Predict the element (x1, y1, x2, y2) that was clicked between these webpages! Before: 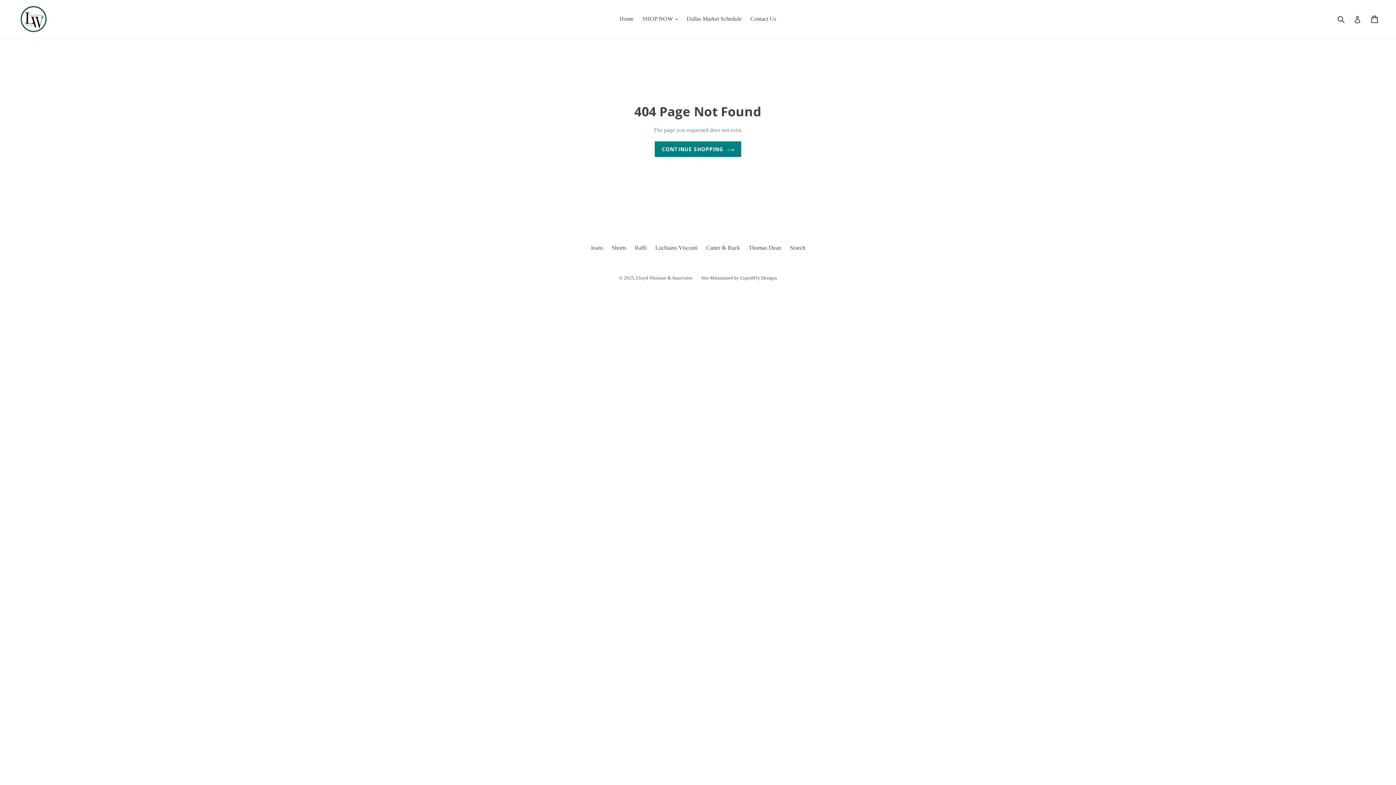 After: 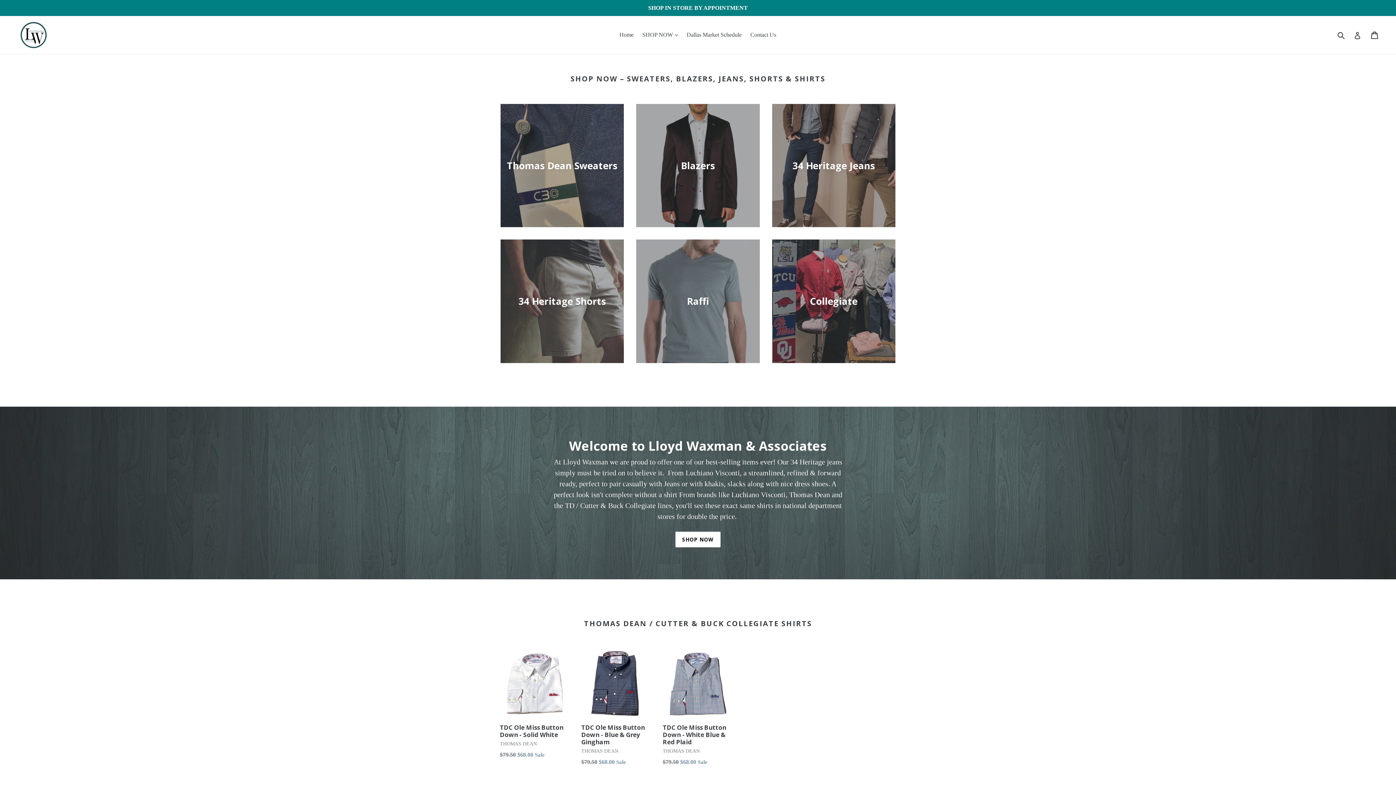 Action: bbox: (655, 141, 741, 157) label: CONTINUE SHOPPING